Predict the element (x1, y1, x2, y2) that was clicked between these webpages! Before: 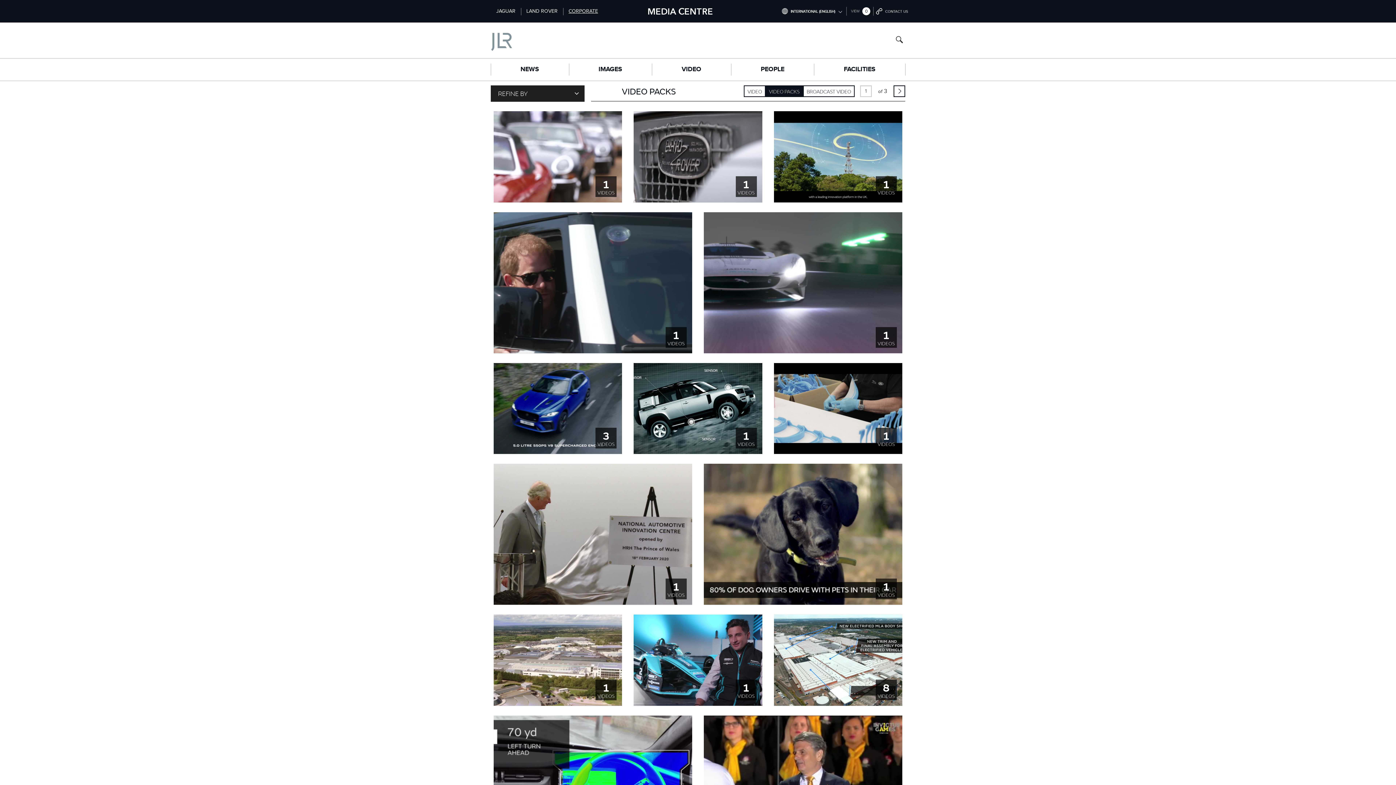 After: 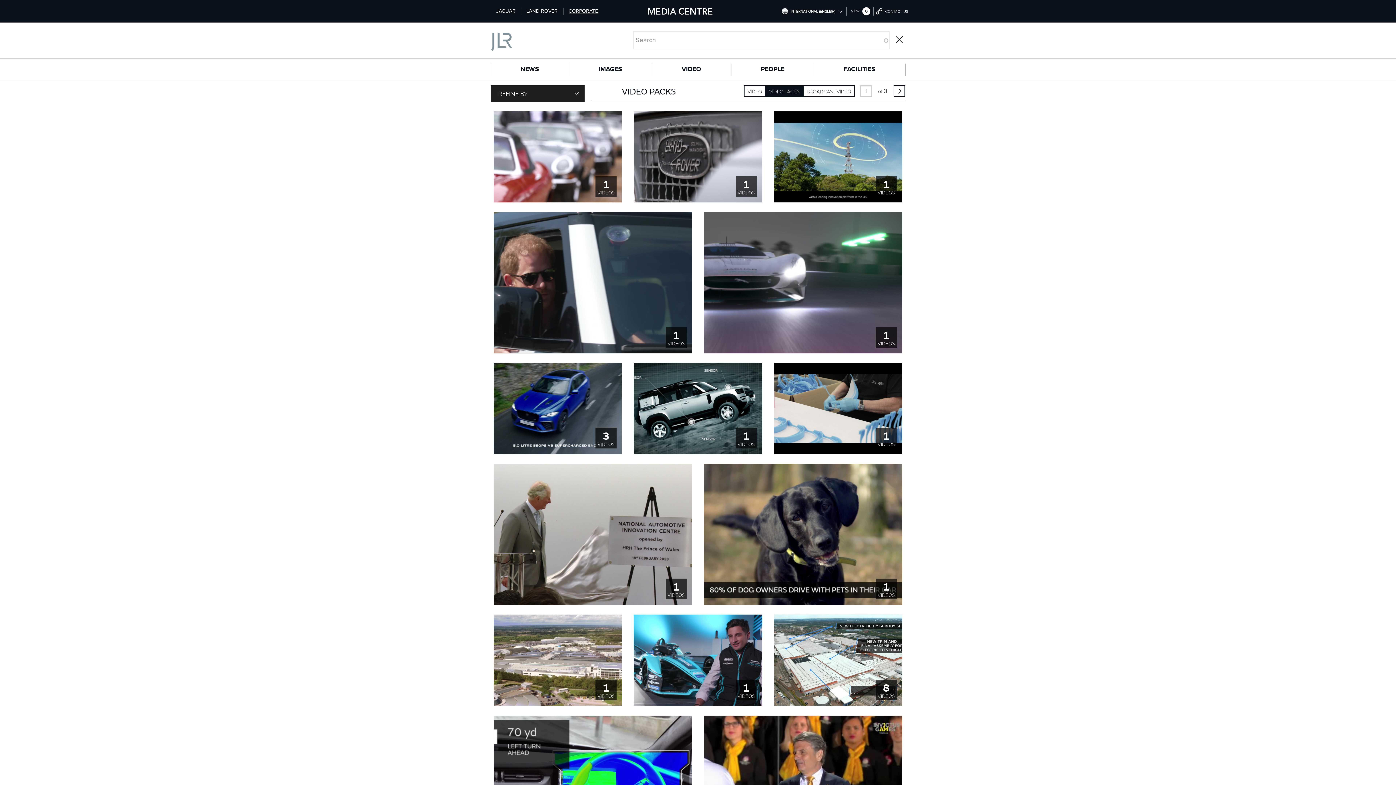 Action: label: Search button, press enter to open search field bbox: (893, 35, 905, 45)